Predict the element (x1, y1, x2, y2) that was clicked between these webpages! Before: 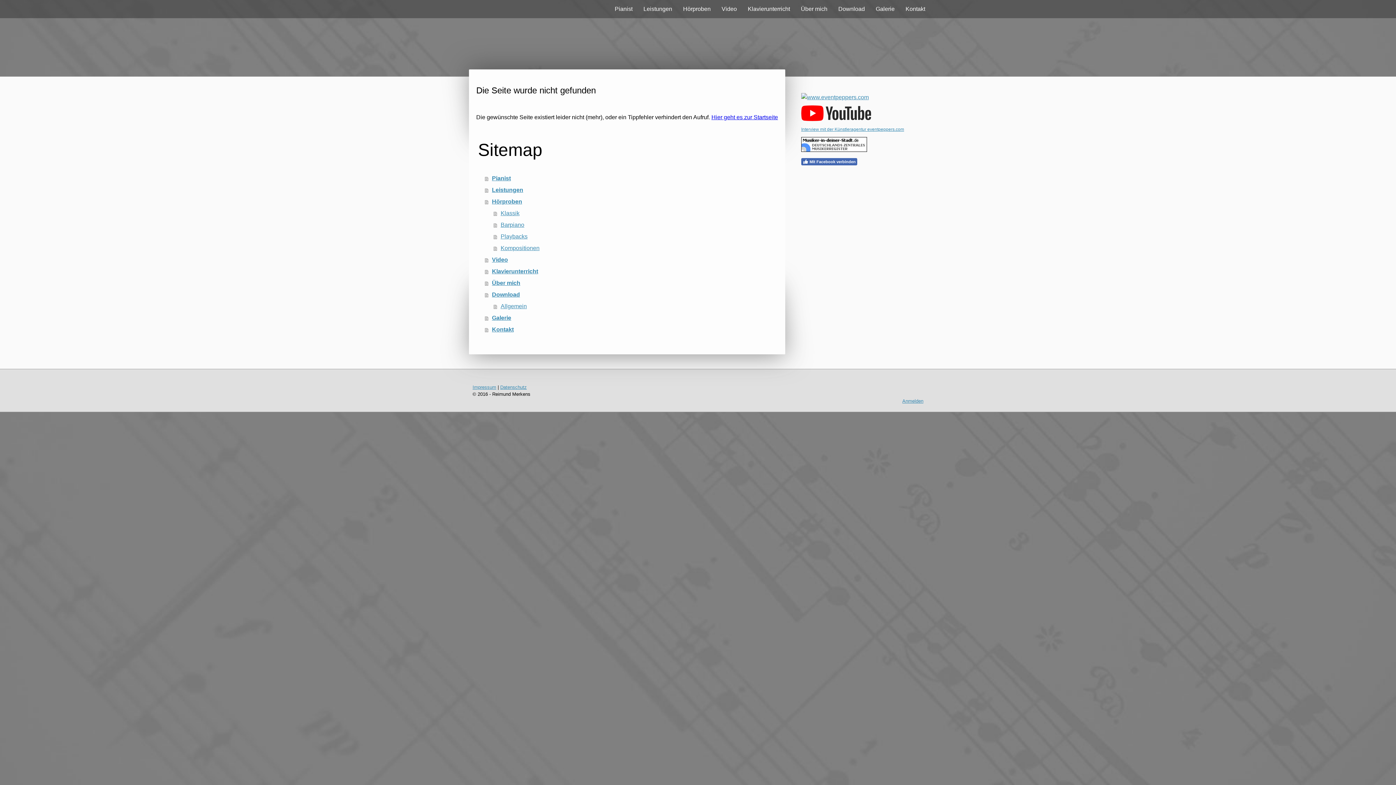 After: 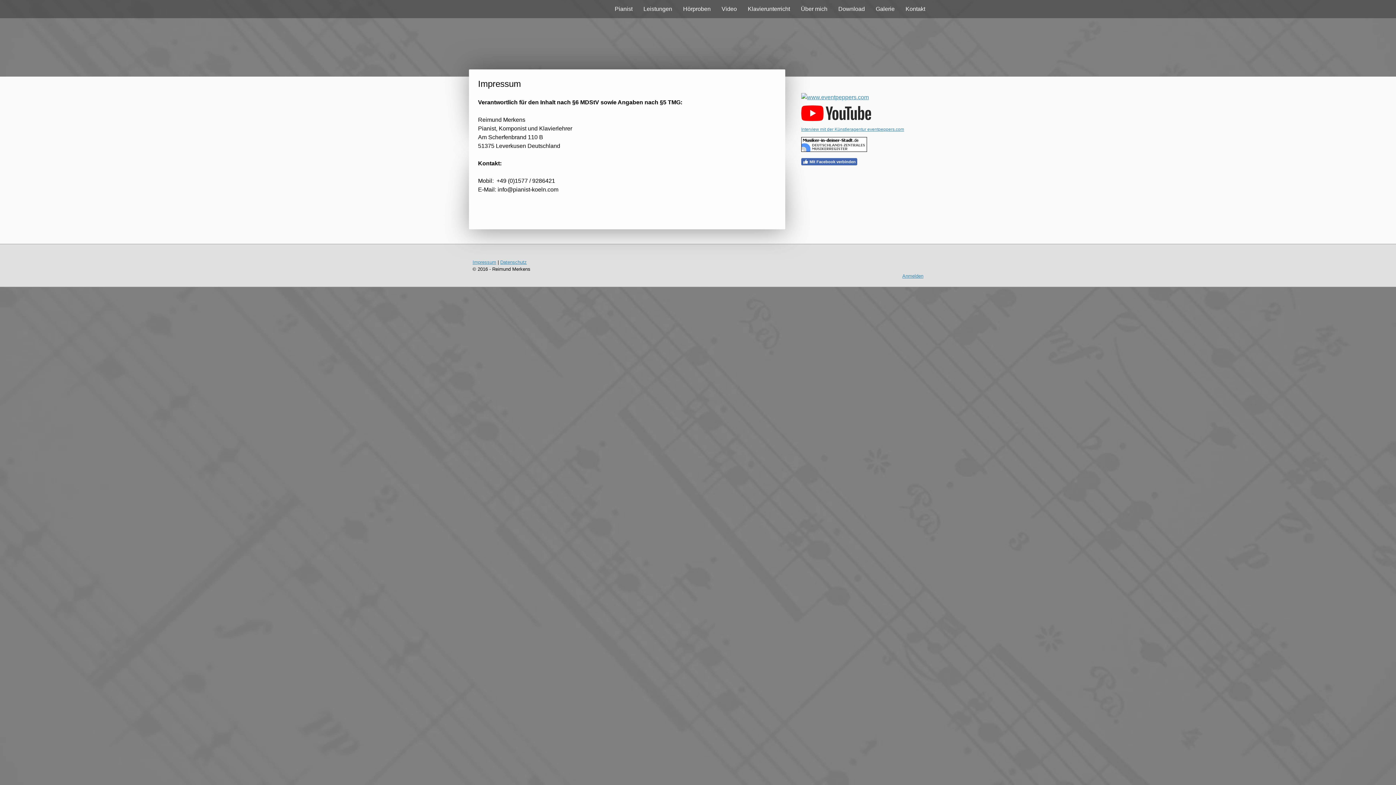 Action: label: Impressum bbox: (472, 384, 496, 390)